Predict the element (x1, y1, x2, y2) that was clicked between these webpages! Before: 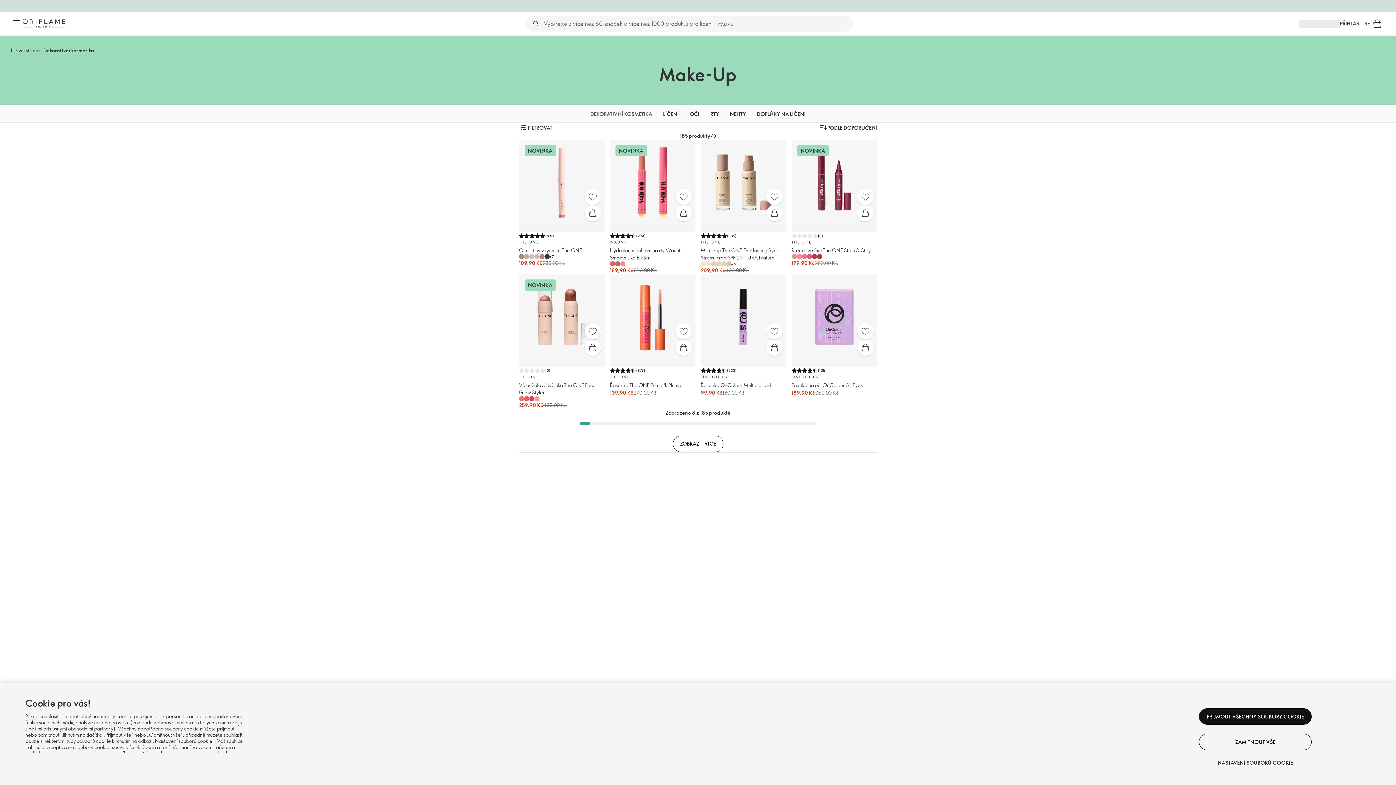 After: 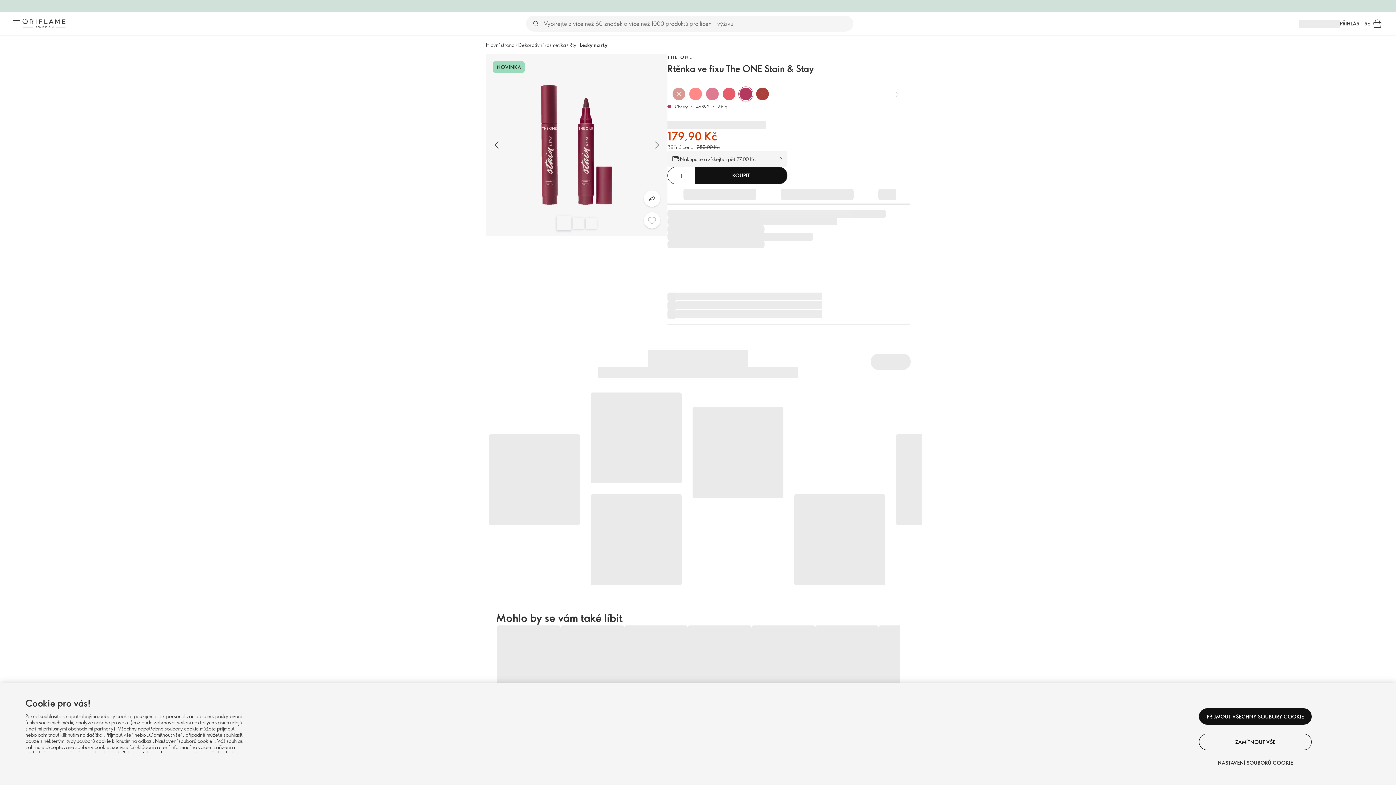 Action: bbox: (791, 139, 877, 274) label: NOVINKA
(0)
THE ONE

Rtěnka ve fixu The ONE Stain & Stay

179,90 Kč

280,00 Kč